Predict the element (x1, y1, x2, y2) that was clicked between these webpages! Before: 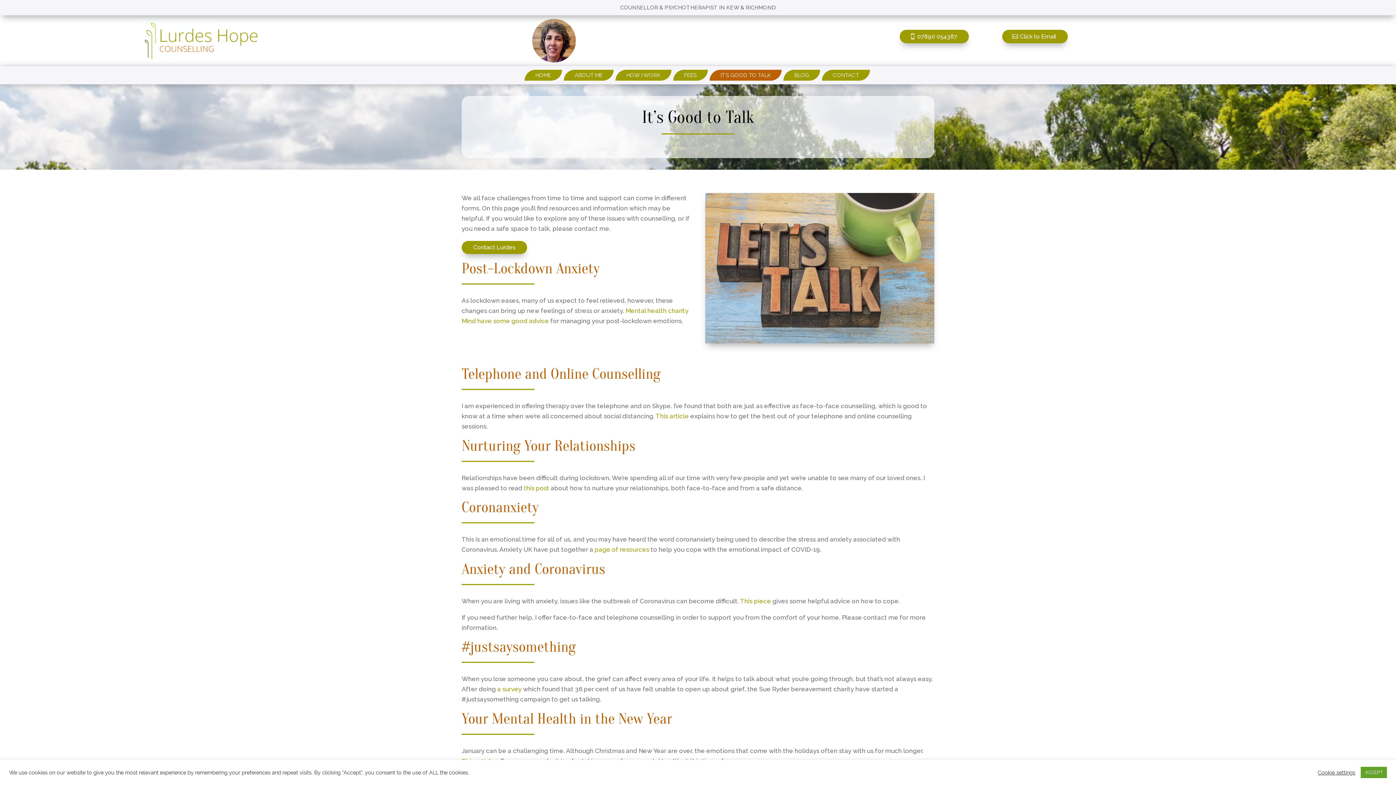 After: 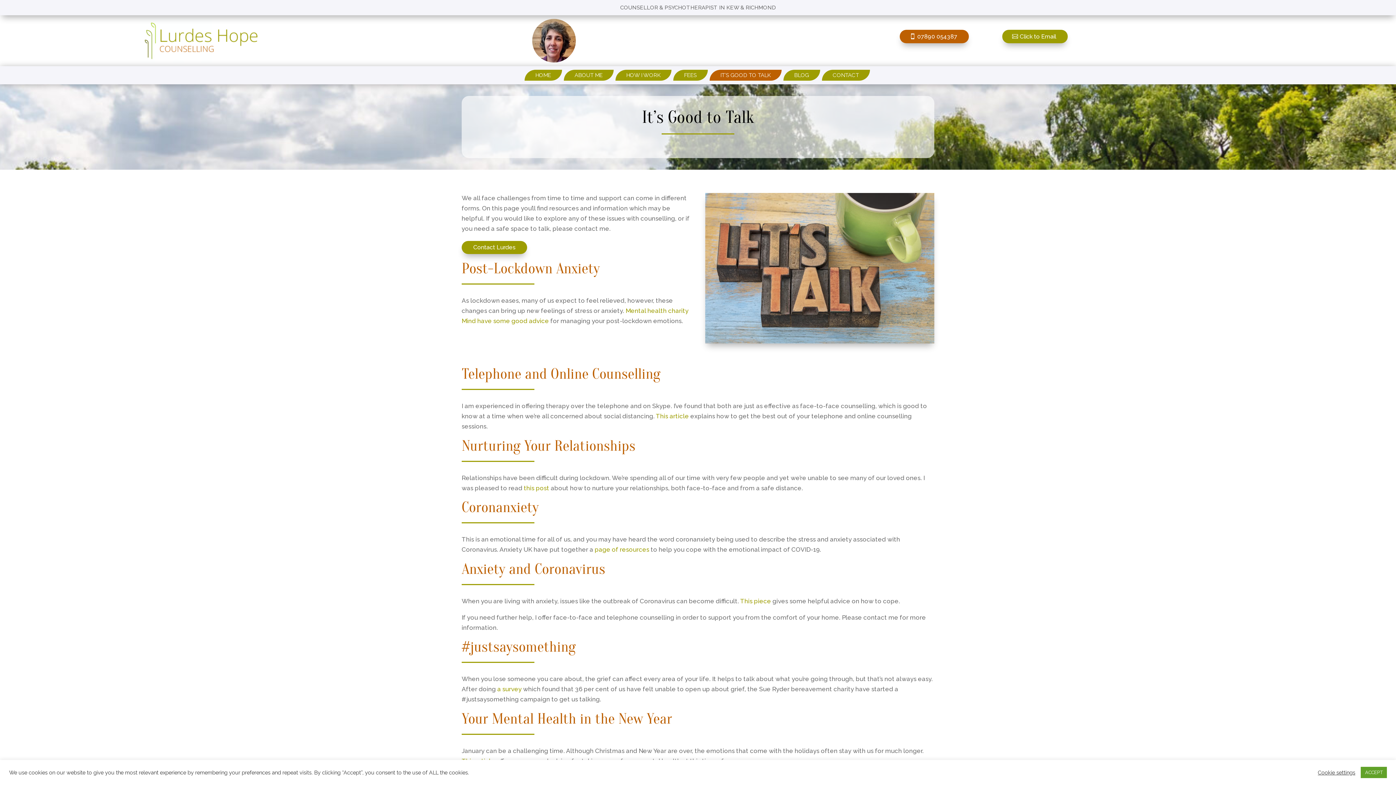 Action: bbox: (899, 29, 969, 43) label: 07890 054387